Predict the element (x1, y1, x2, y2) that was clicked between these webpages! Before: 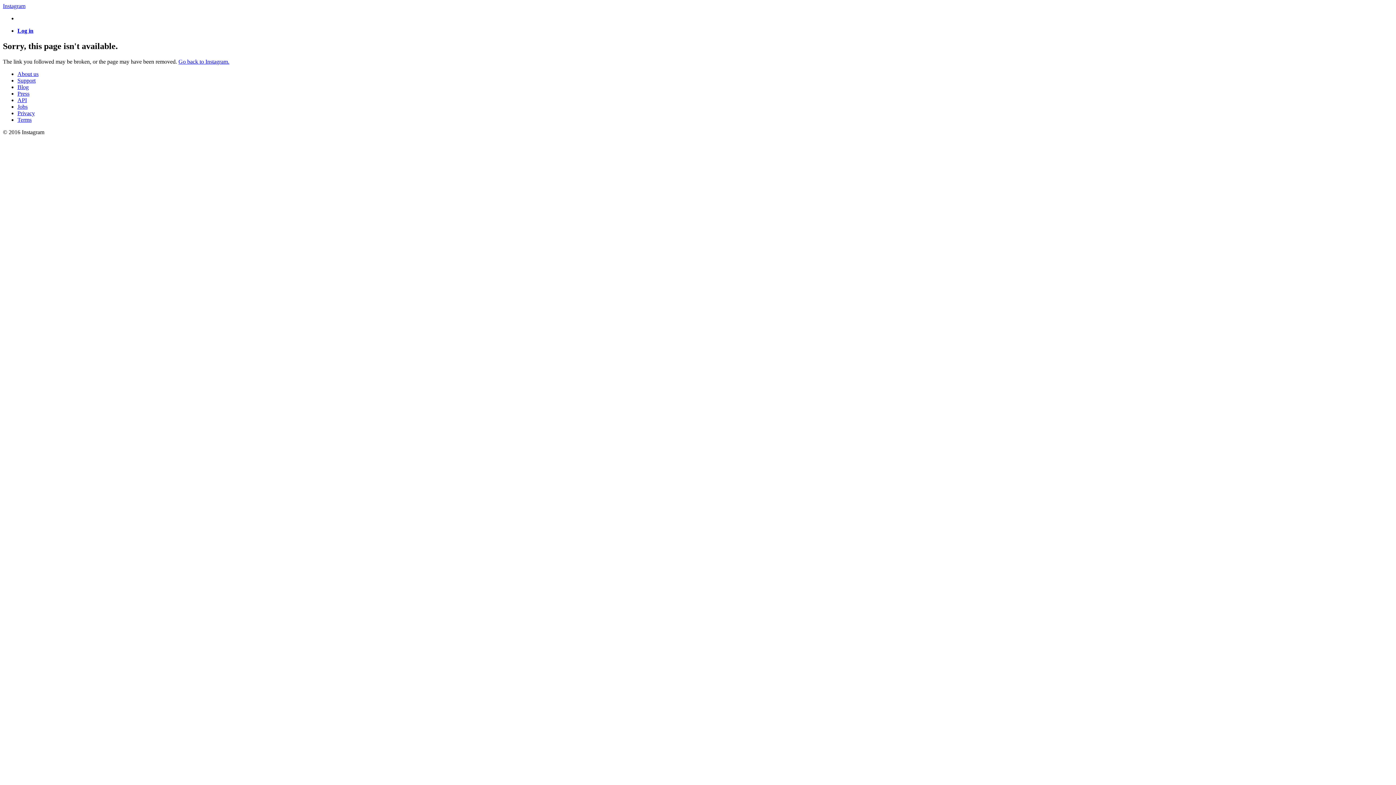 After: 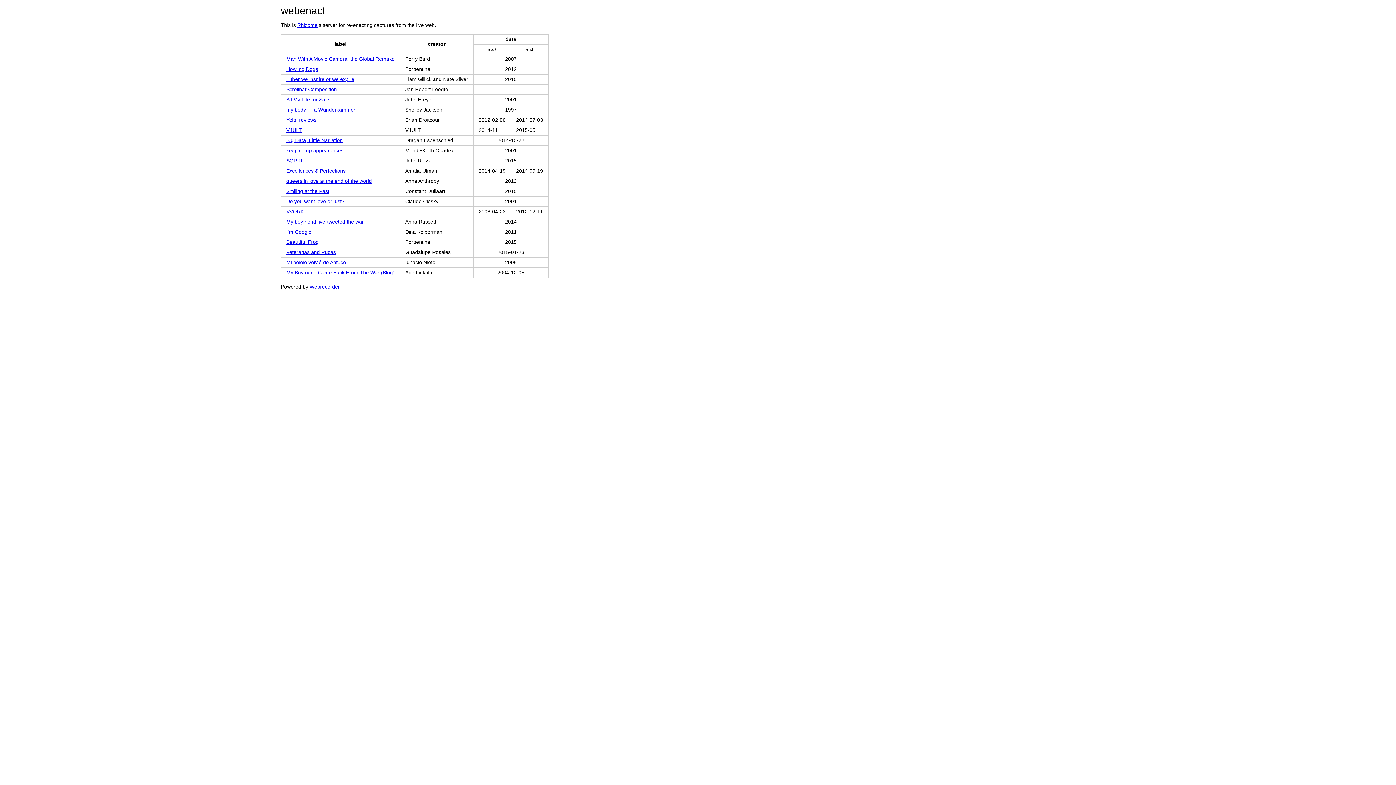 Action: label: Go back to Instagram. bbox: (178, 58, 229, 64)